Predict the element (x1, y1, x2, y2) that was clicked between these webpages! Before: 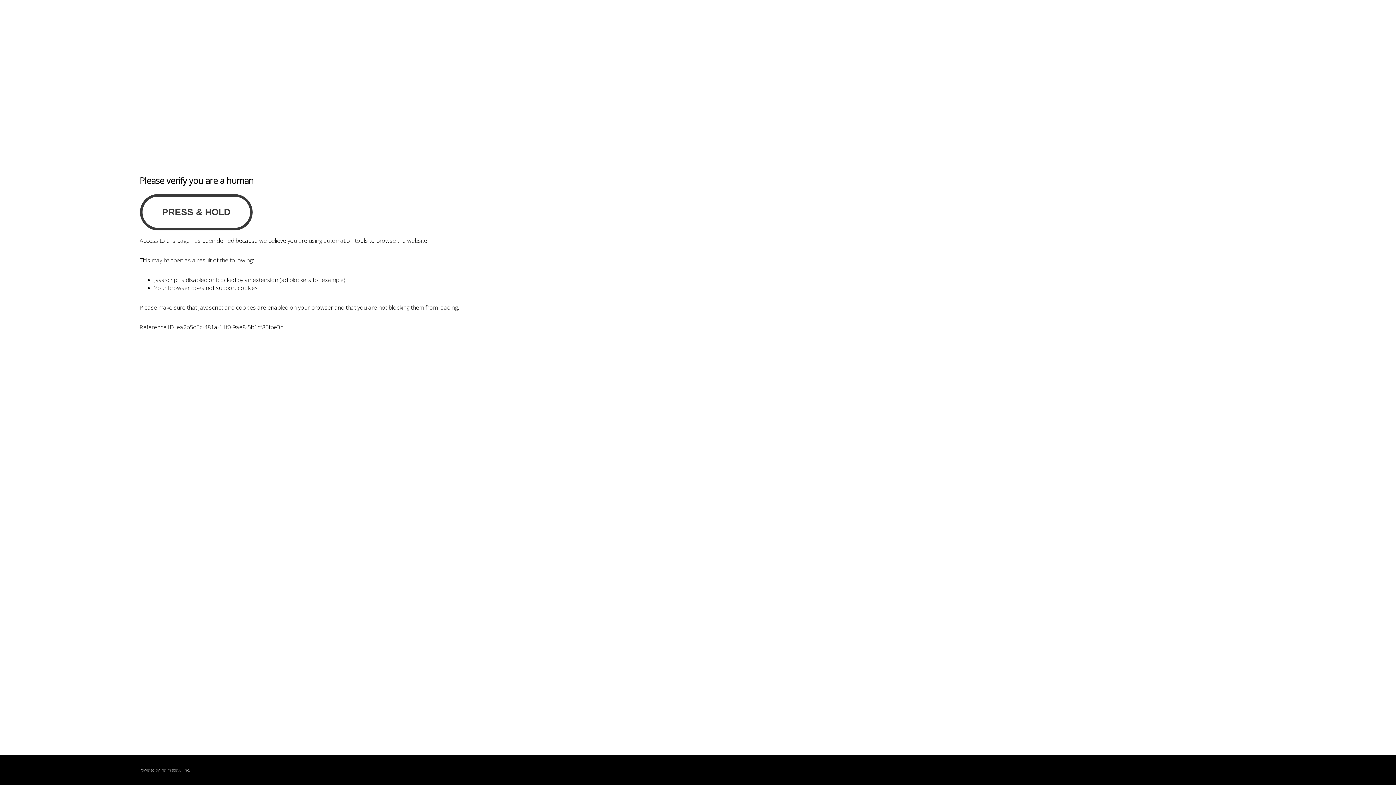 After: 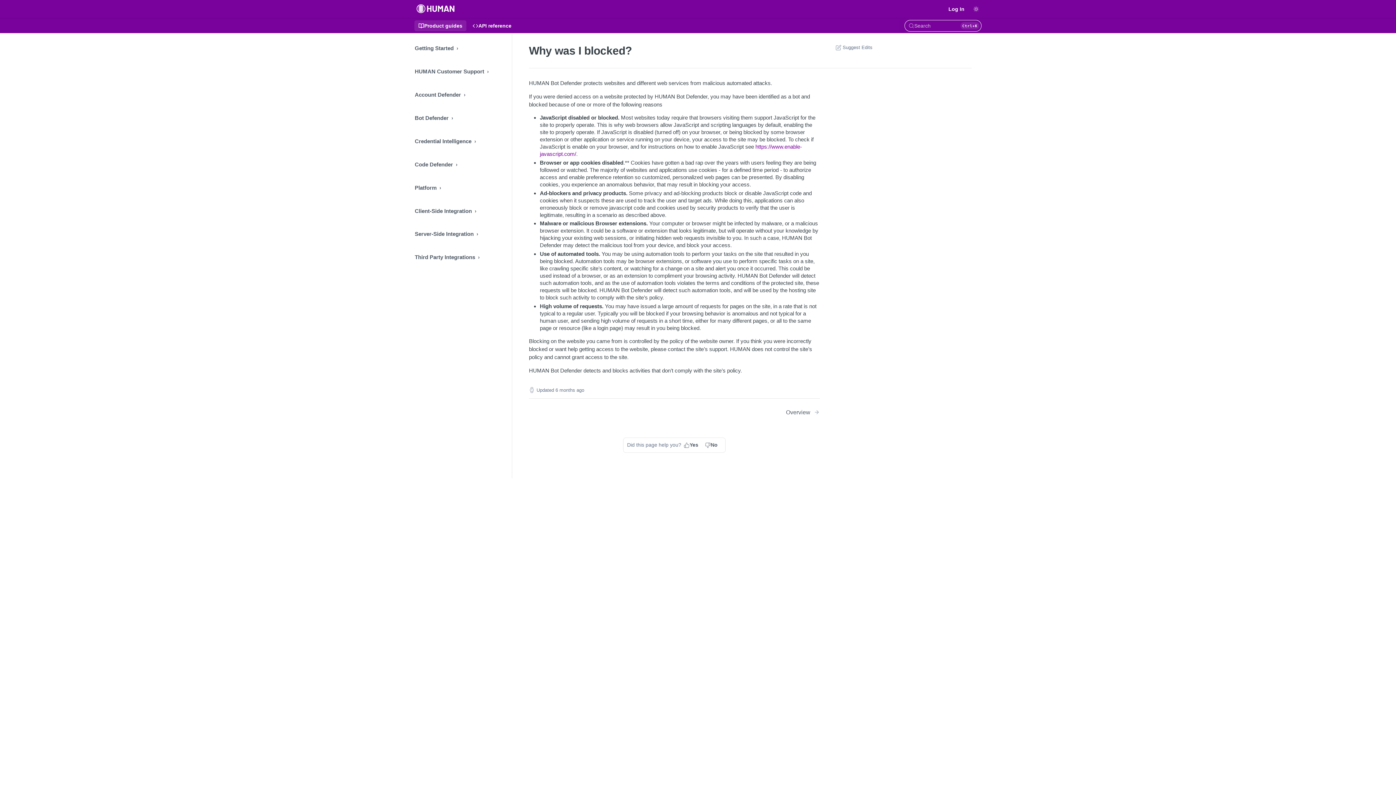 Action: label: PerimeterX bbox: (160, 767, 180, 773)